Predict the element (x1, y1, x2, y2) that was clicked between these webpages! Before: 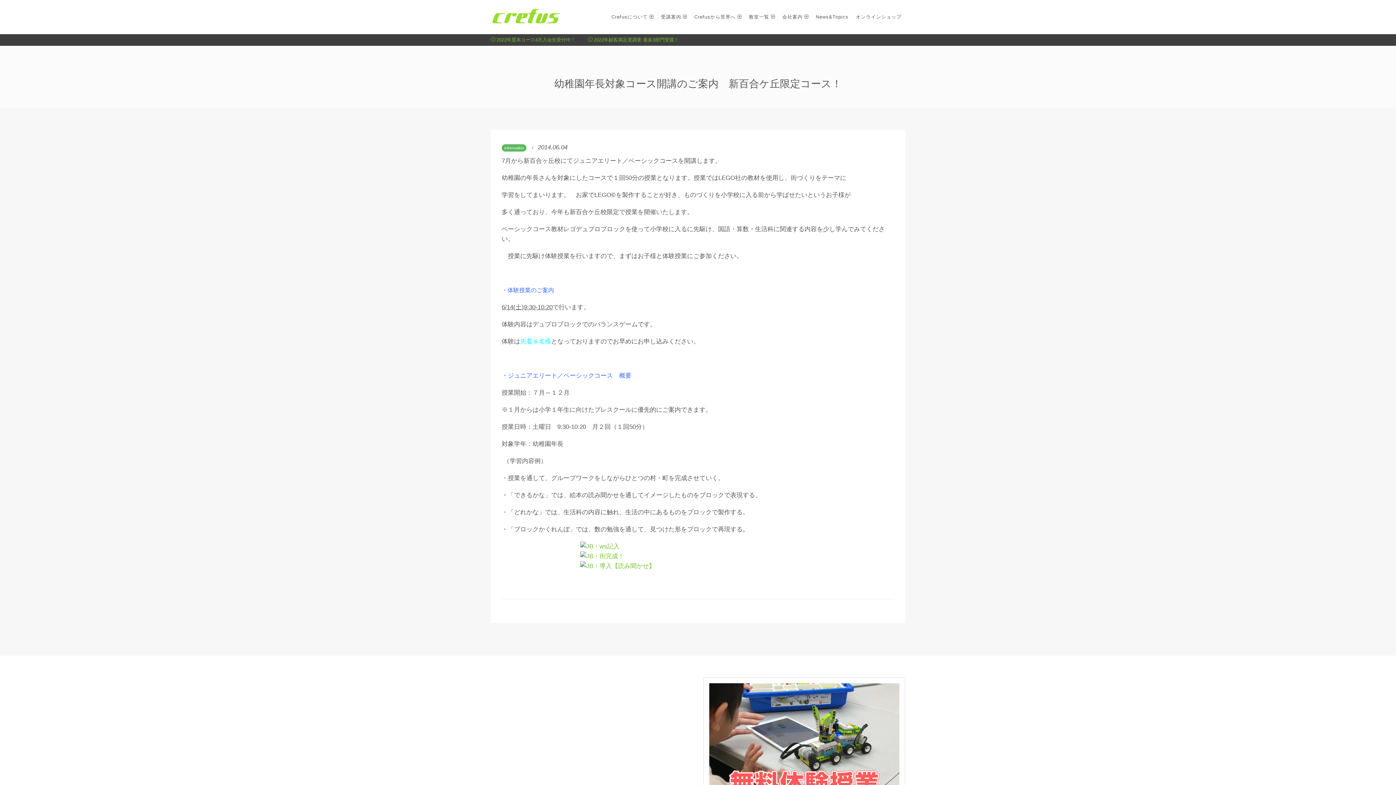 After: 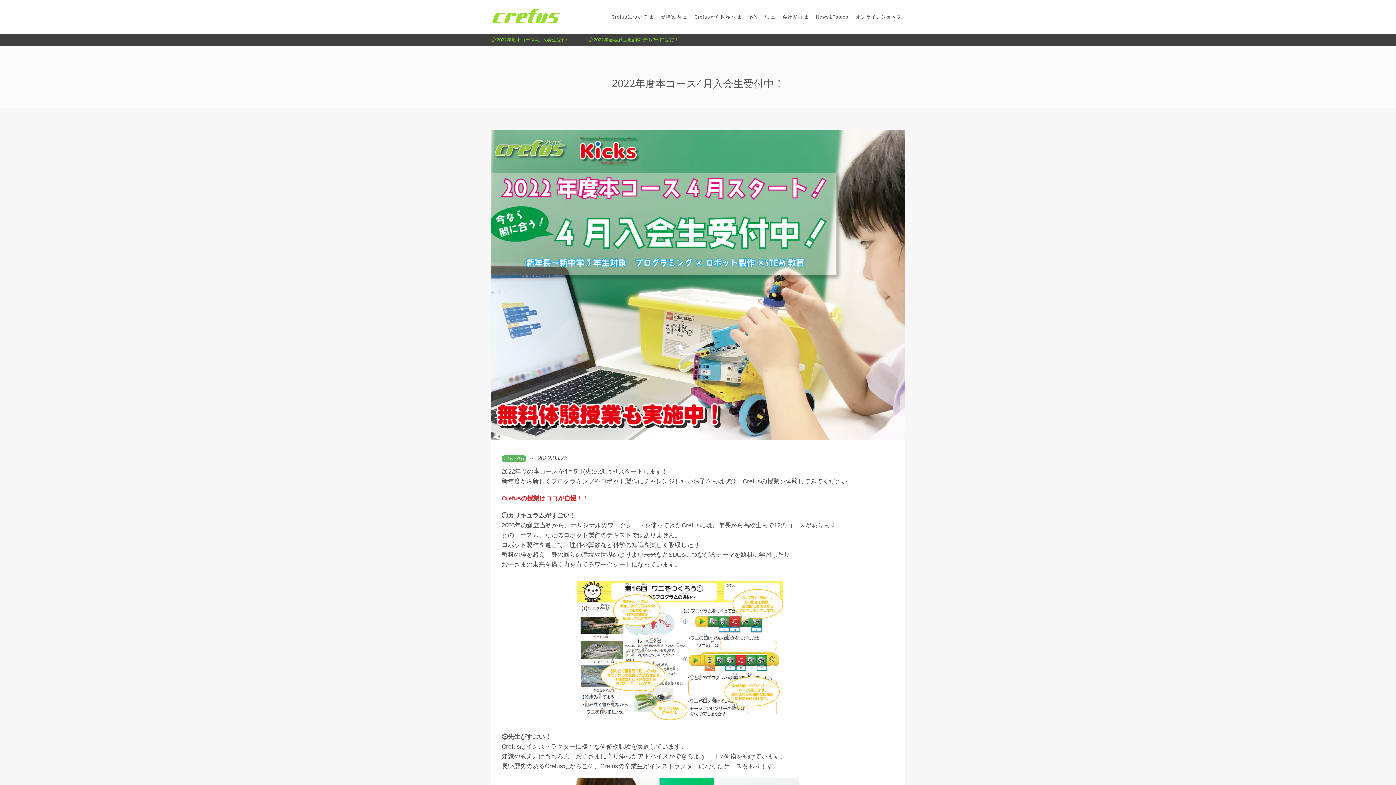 Action: label:  2022年度本コース4月入会生受付中！  bbox: (490, 37, 577, 42)